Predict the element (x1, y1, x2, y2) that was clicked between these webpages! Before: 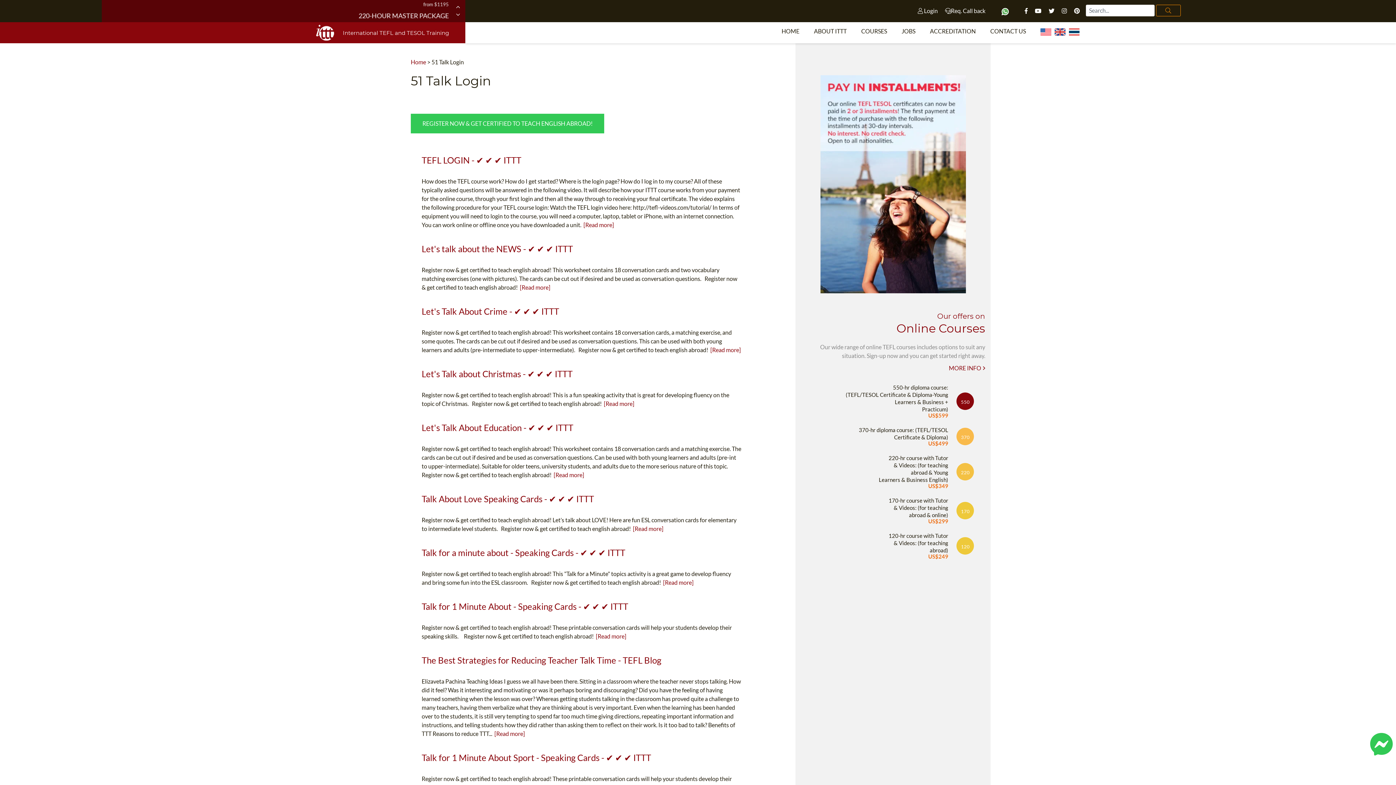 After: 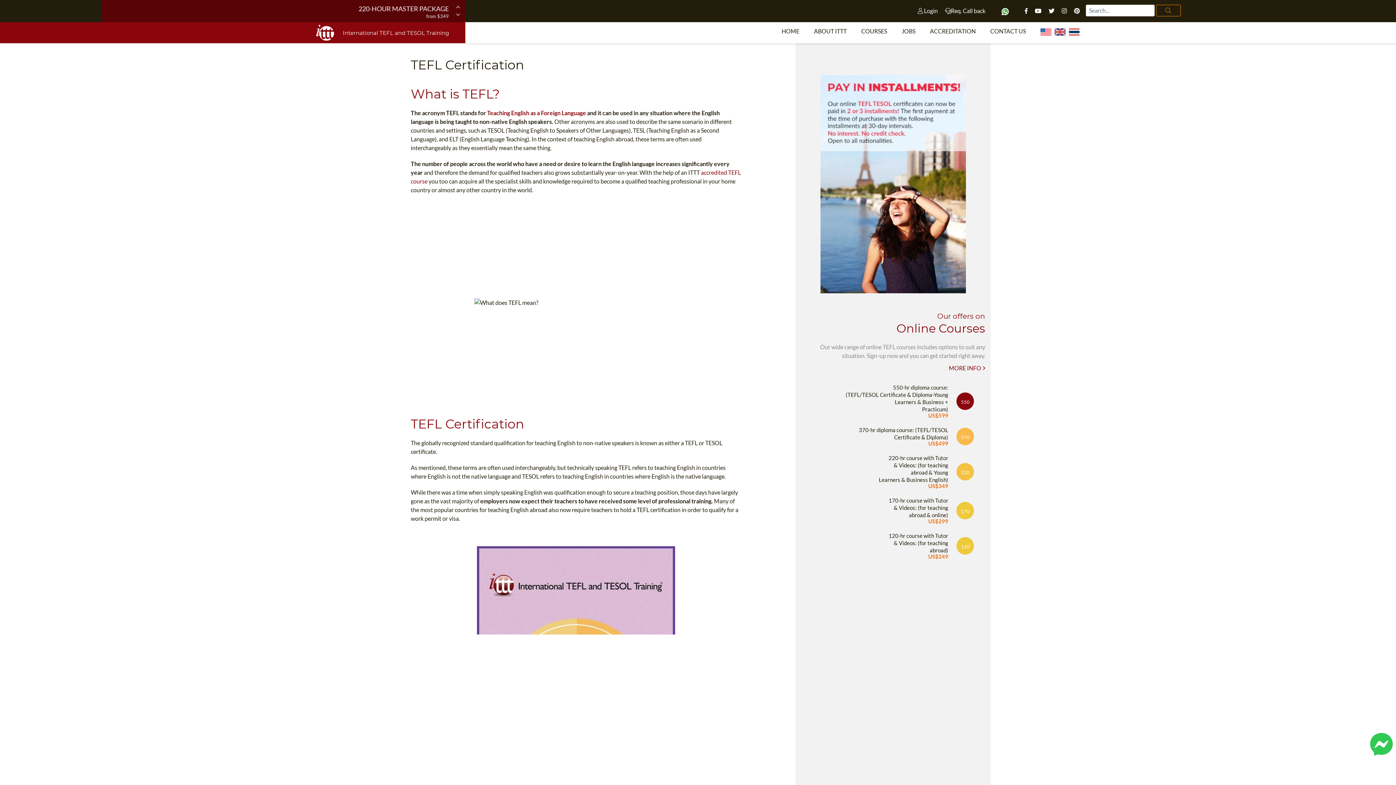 Action: bbox: (633, 525, 663, 532) label: [Read more]